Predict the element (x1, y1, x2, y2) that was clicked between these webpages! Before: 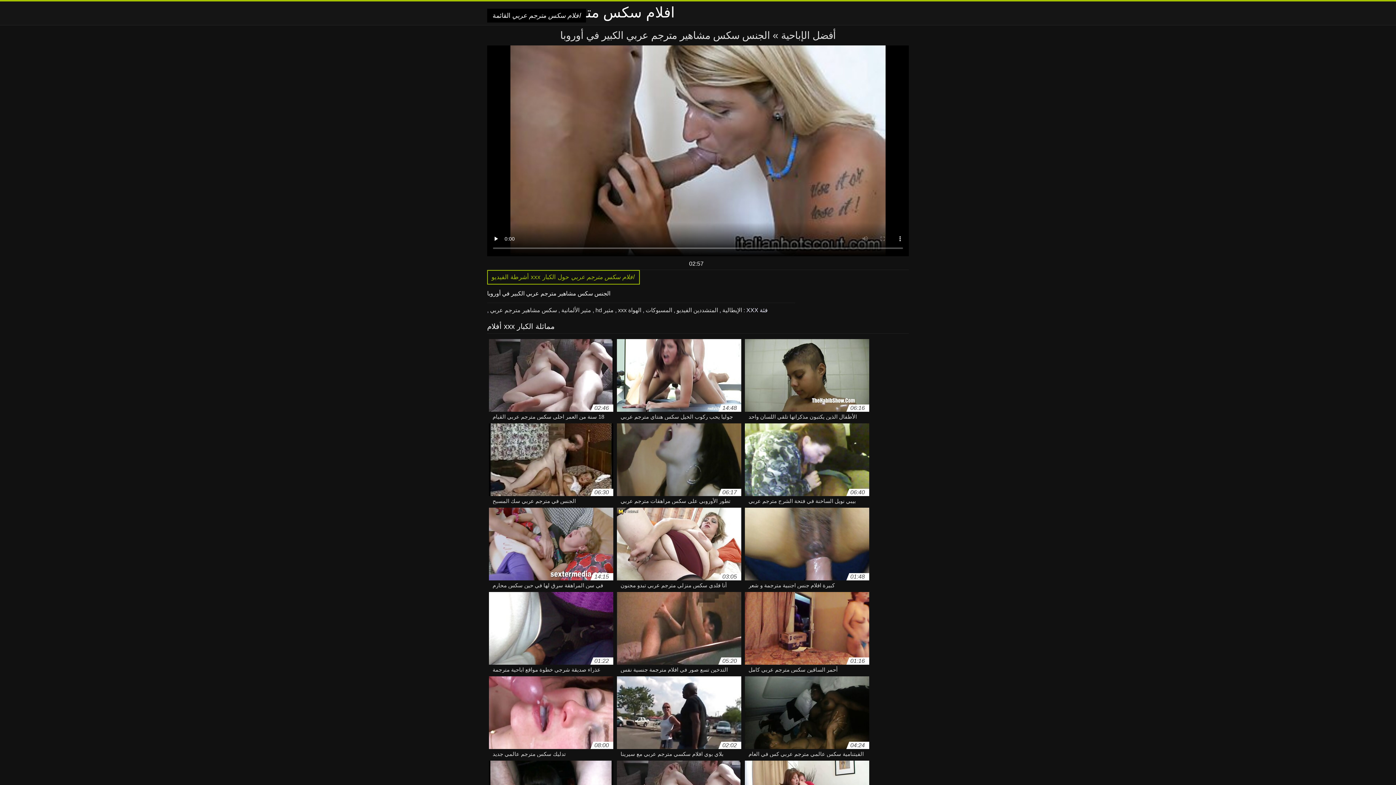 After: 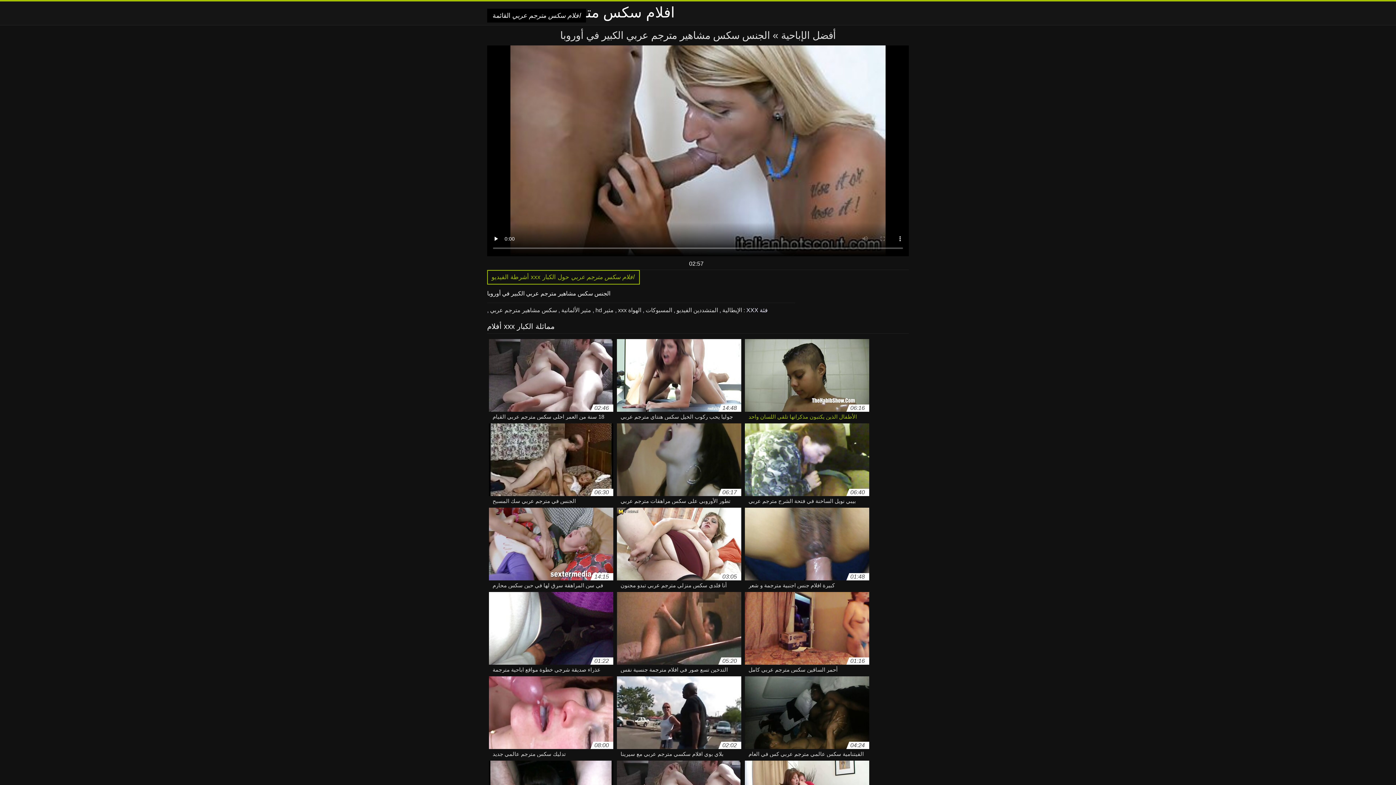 Action: bbox: (745, 339, 869, 415) label: 06:16
الأطفال الذين يكتبون مذكراتها تلقي اللسان واحد جنس محارم مترجم في الصباح.